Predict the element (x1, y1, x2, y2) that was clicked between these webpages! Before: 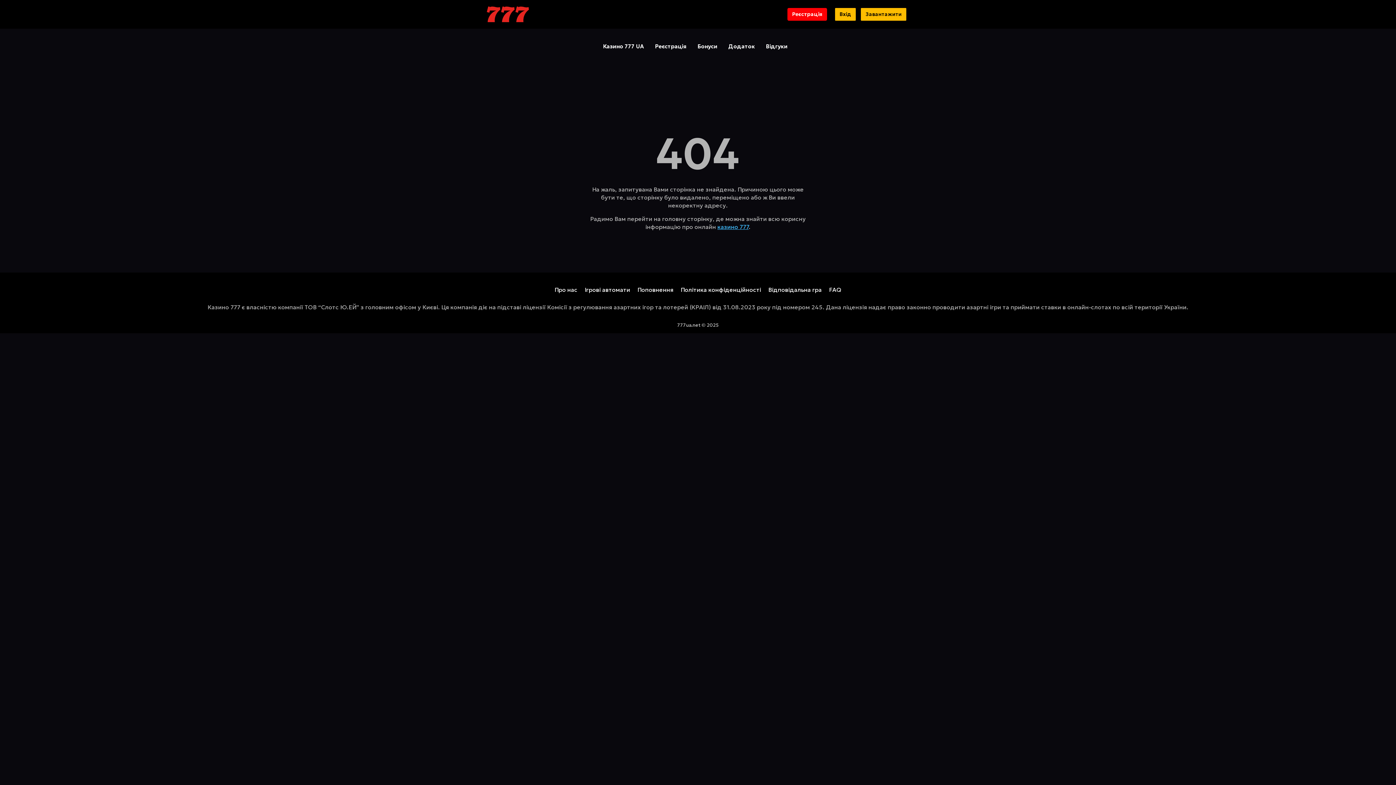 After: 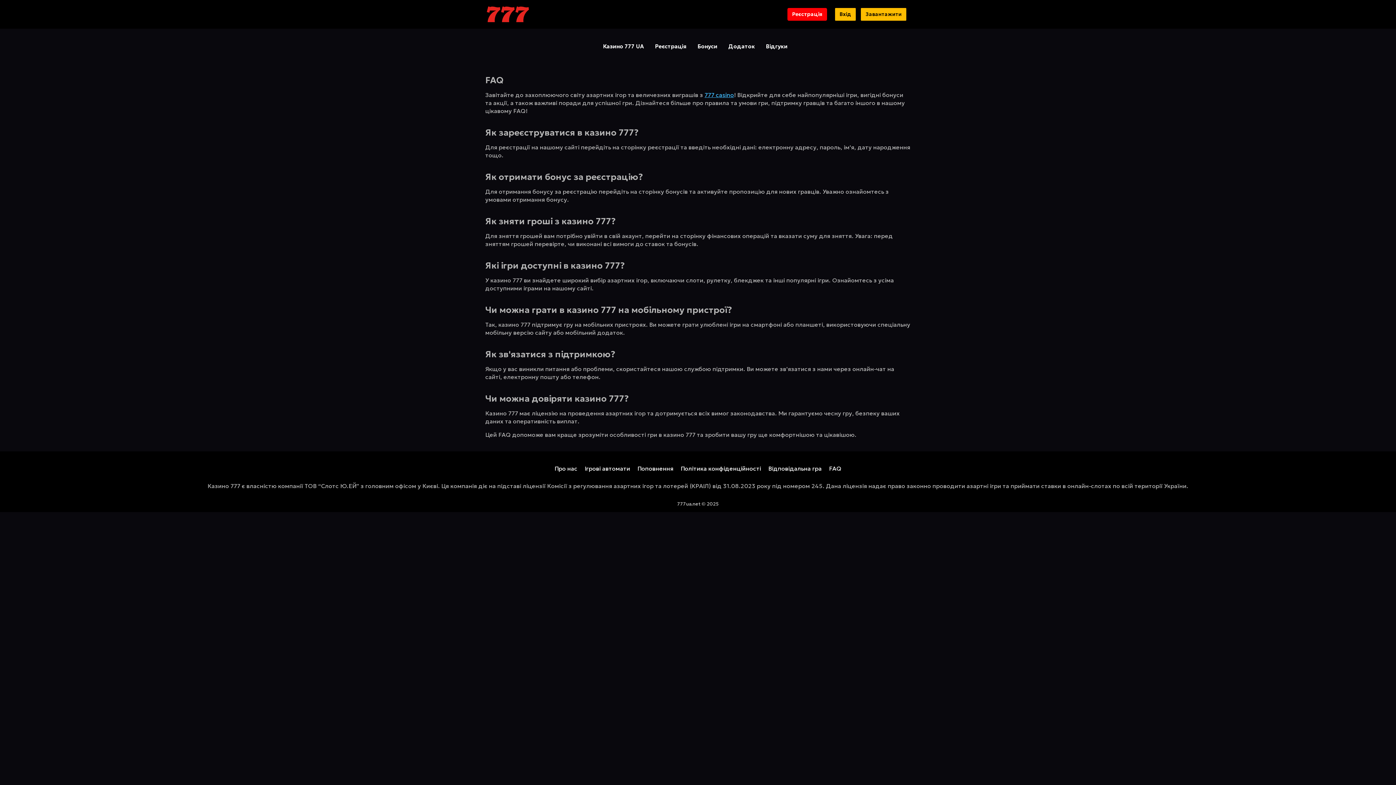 Action: label: FAQ bbox: (829, 286, 841, 293)